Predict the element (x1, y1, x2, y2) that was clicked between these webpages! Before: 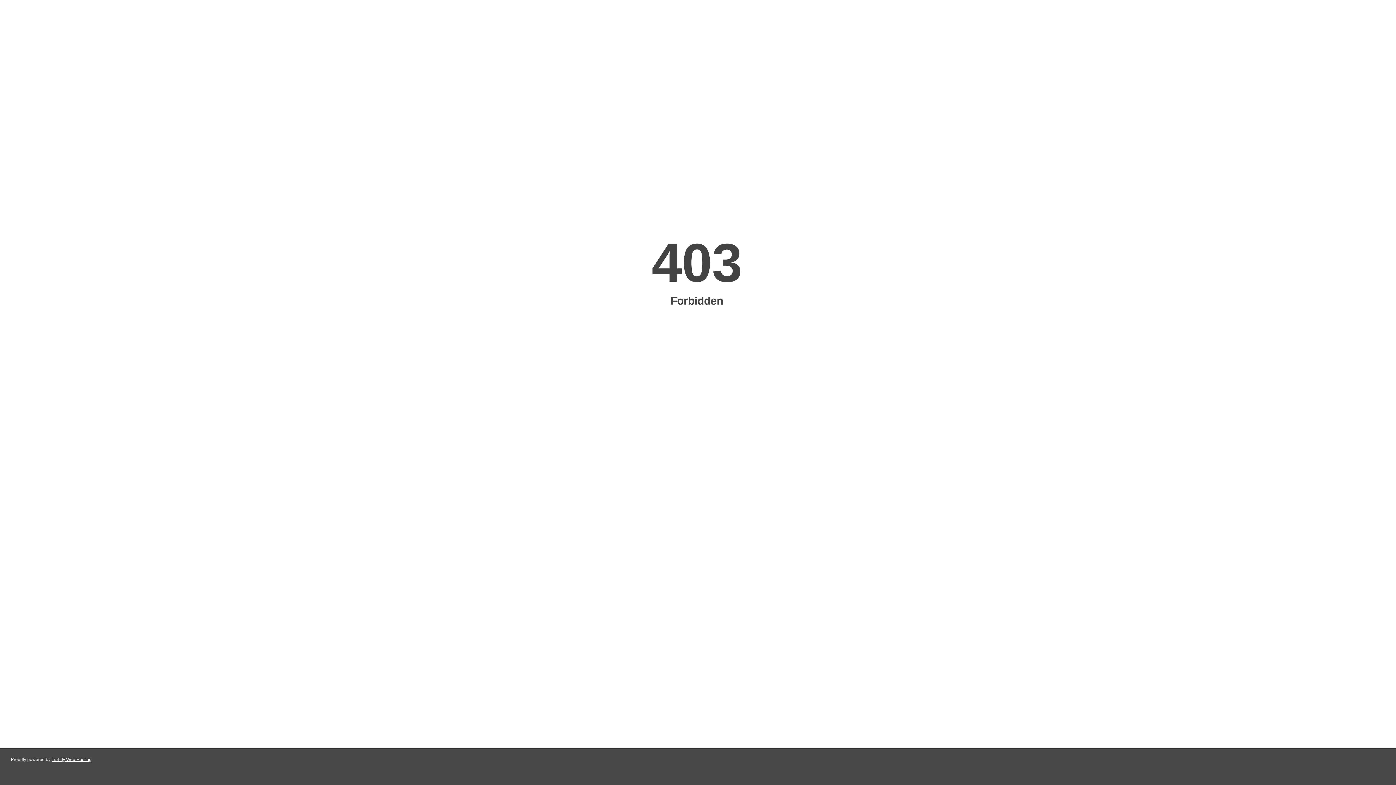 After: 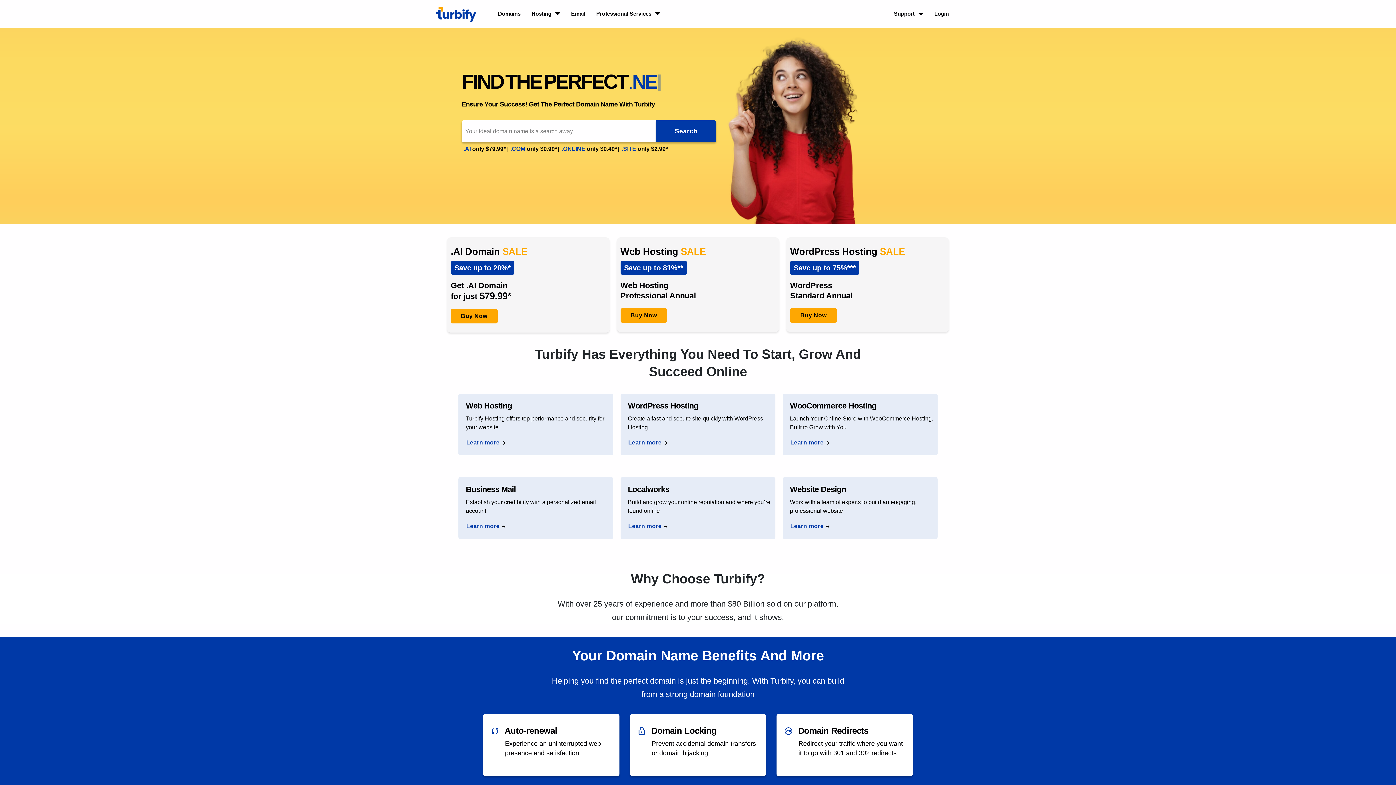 Action: bbox: (51, 757, 91, 762) label: Turbify Web Hosting